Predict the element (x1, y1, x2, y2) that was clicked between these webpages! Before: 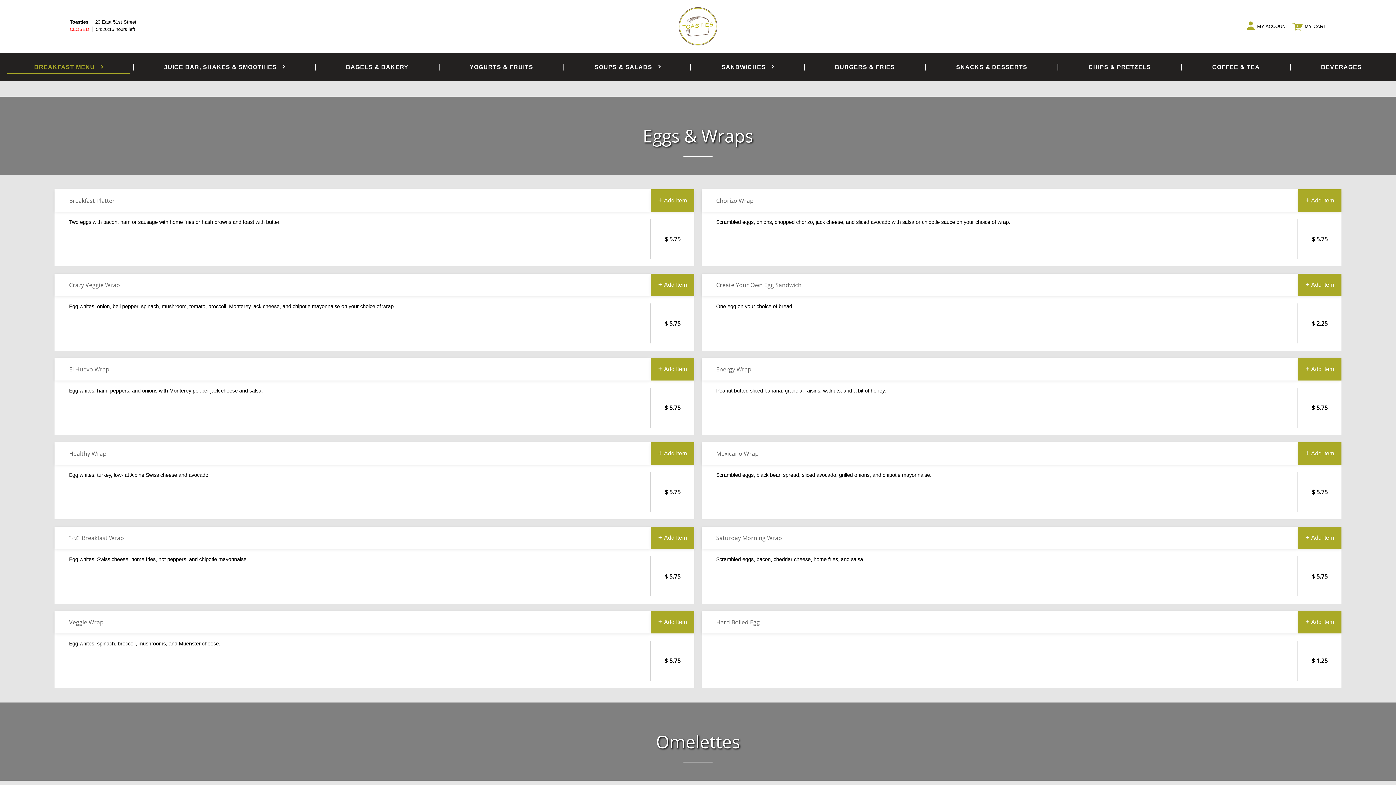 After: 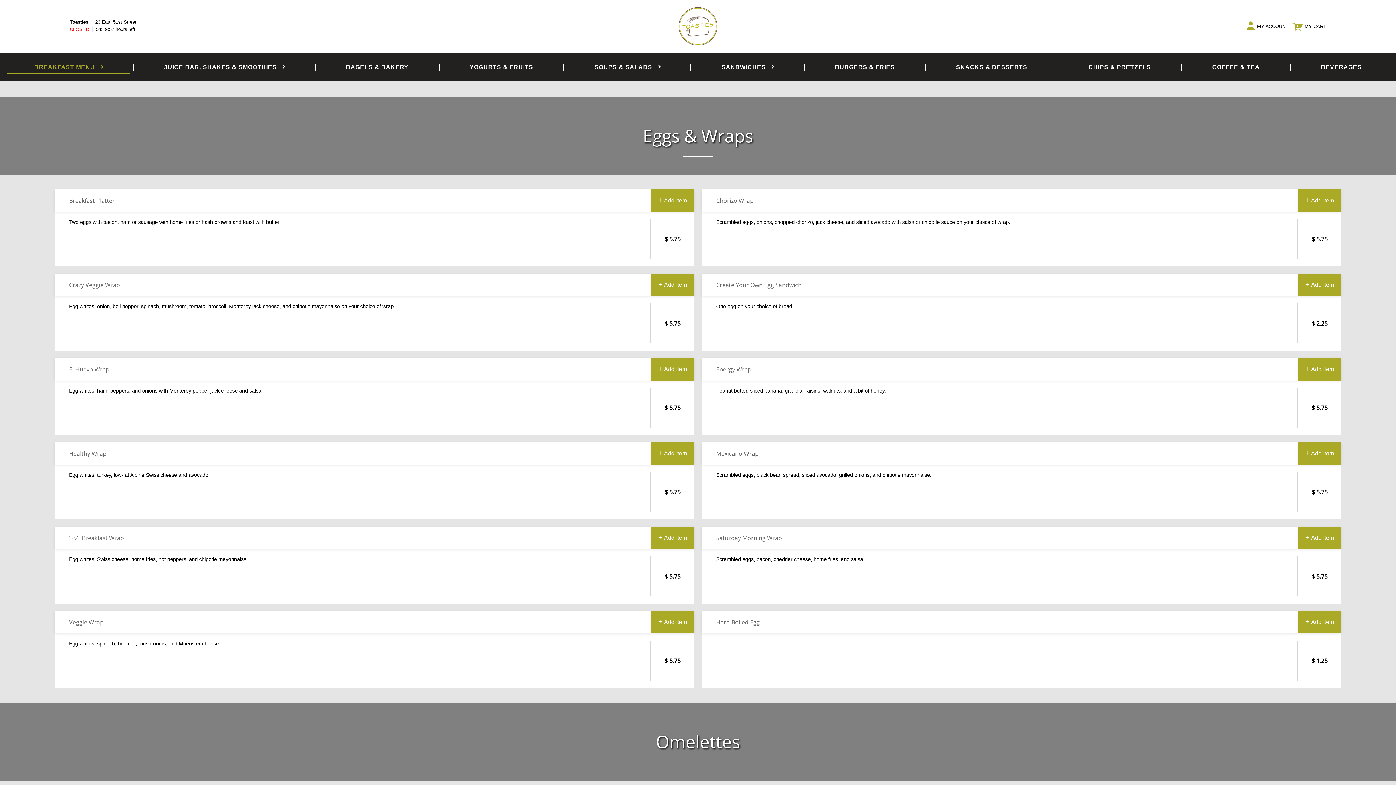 Action: bbox: (679, 7, 717, 45)